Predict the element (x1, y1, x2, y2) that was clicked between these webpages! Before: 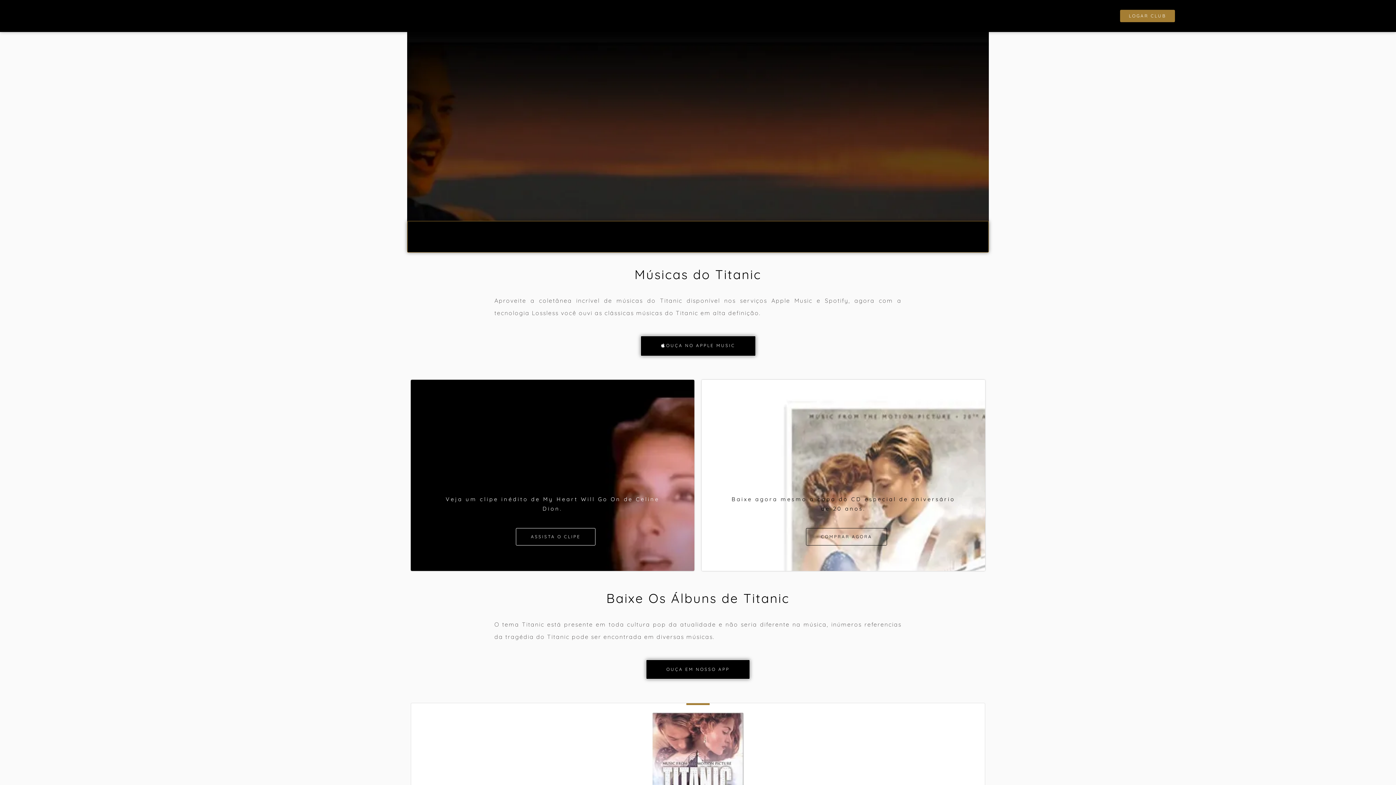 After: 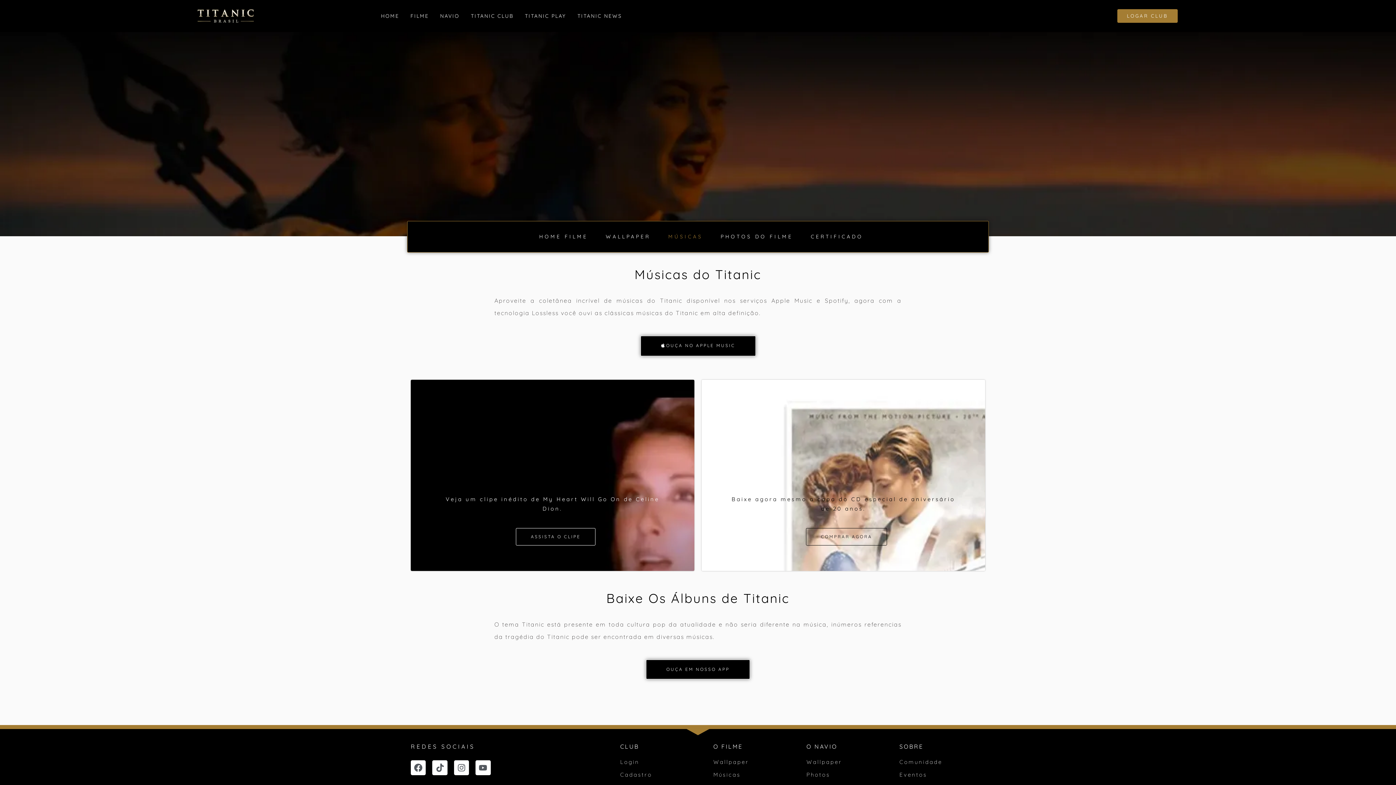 Action: label: LOGAR CLUB bbox: (1120, 9, 1175, 22)